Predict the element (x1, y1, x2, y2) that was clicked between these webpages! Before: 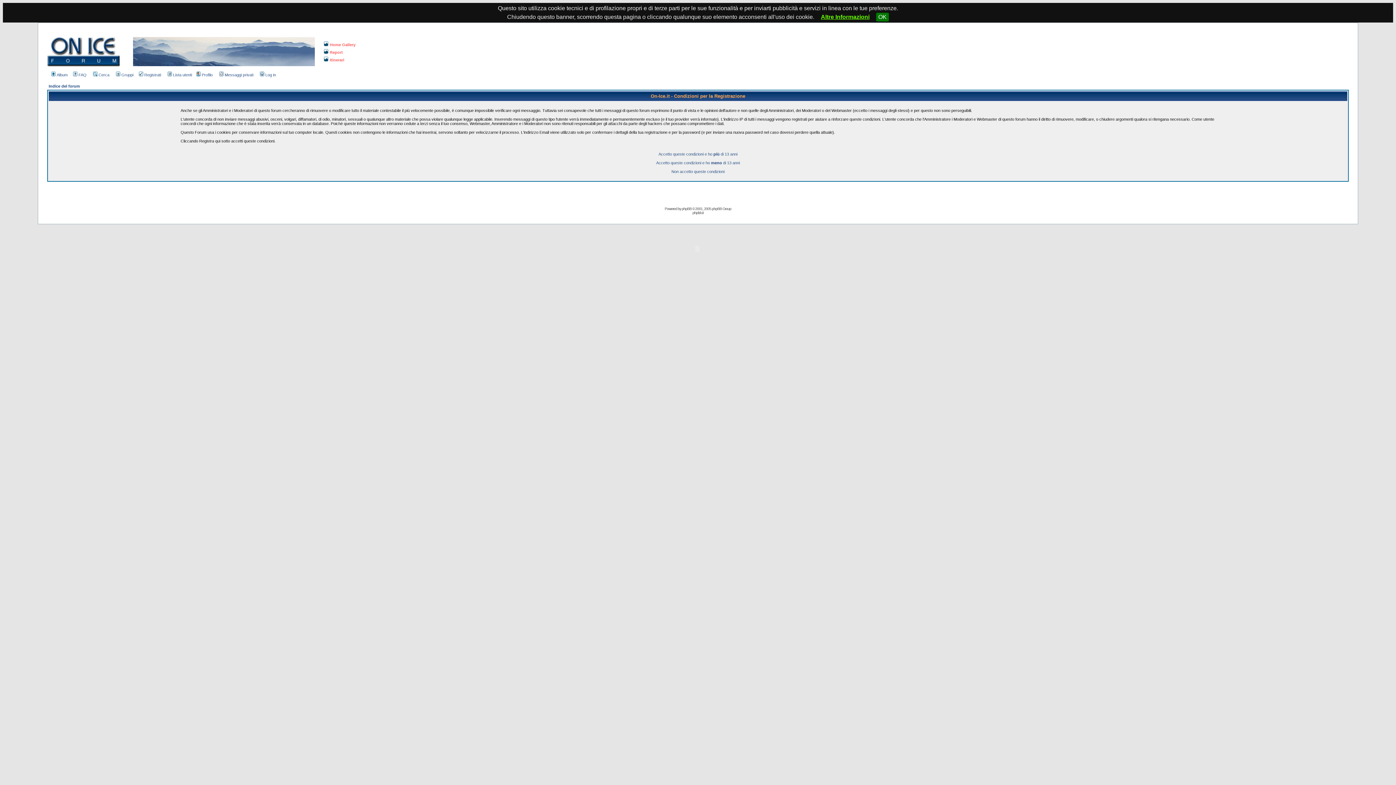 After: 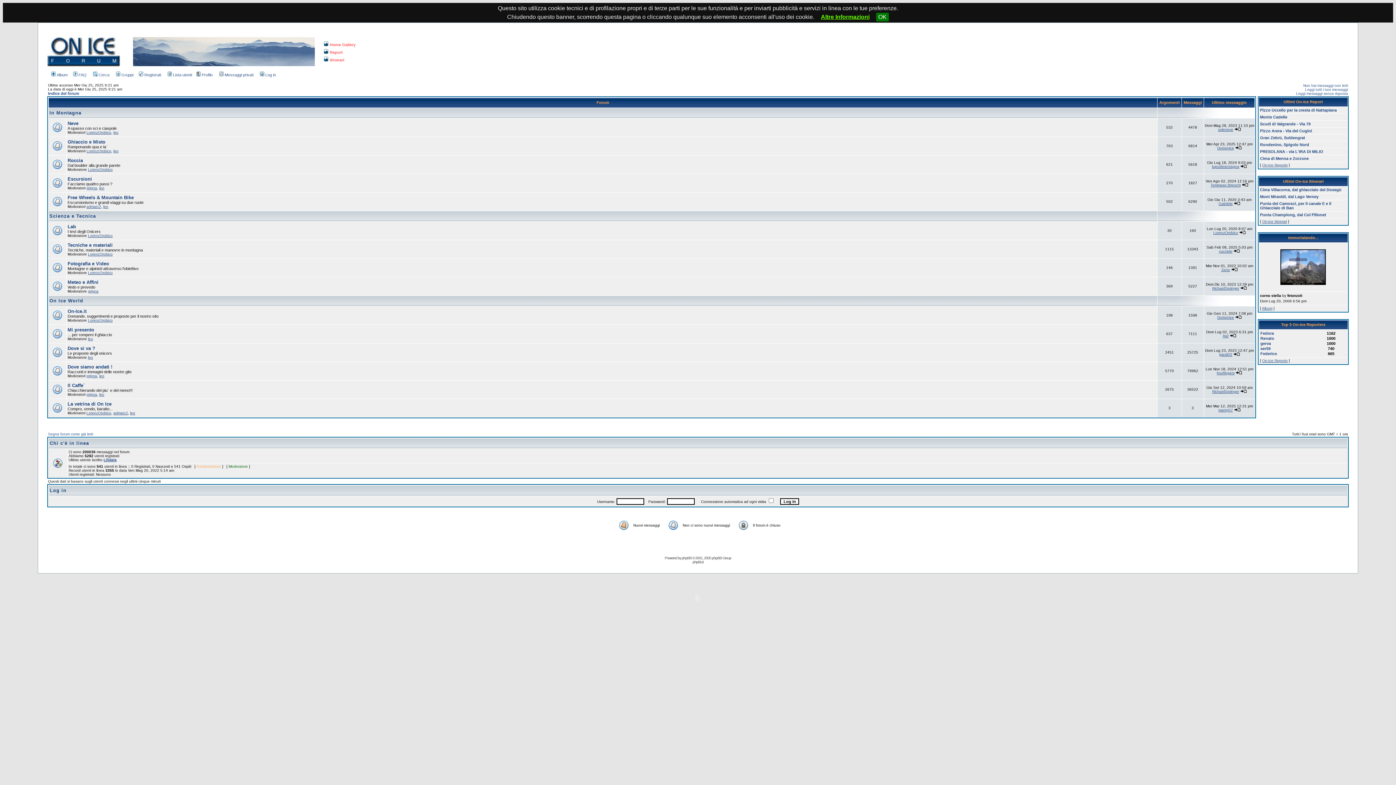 Action: label: Indice del forum bbox: (48, 84, 80, 88)